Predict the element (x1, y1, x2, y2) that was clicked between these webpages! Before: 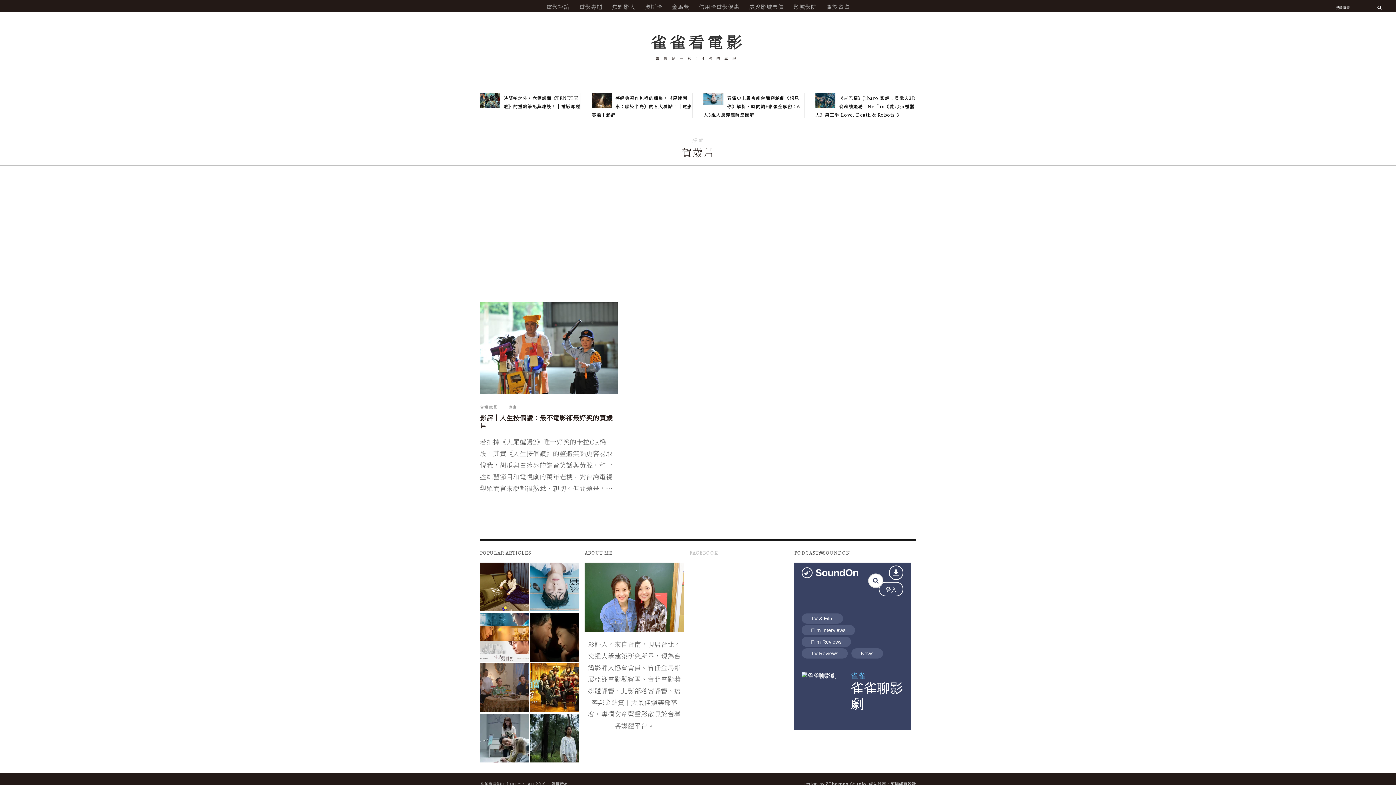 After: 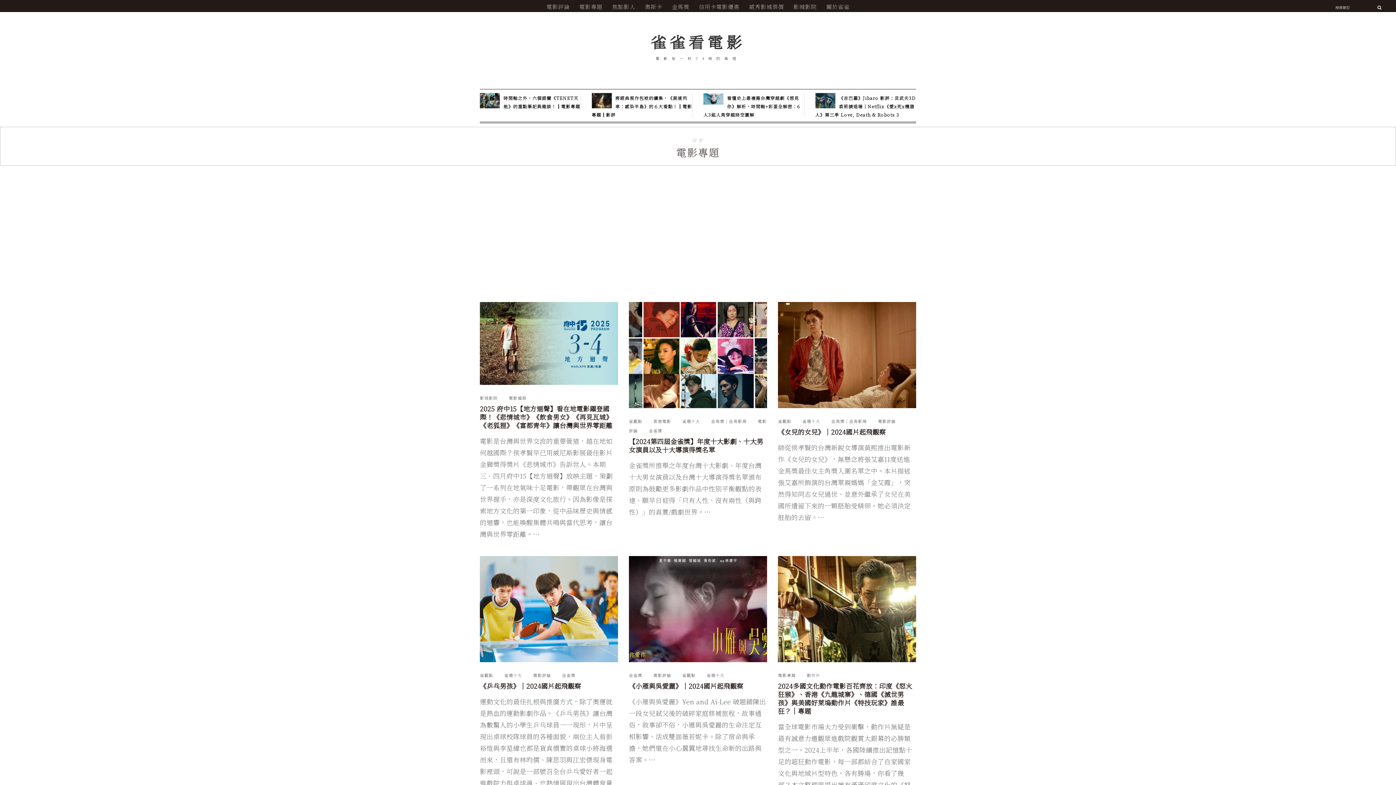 Action: bbox: (579, 0, 602, 12) label: 電影專題